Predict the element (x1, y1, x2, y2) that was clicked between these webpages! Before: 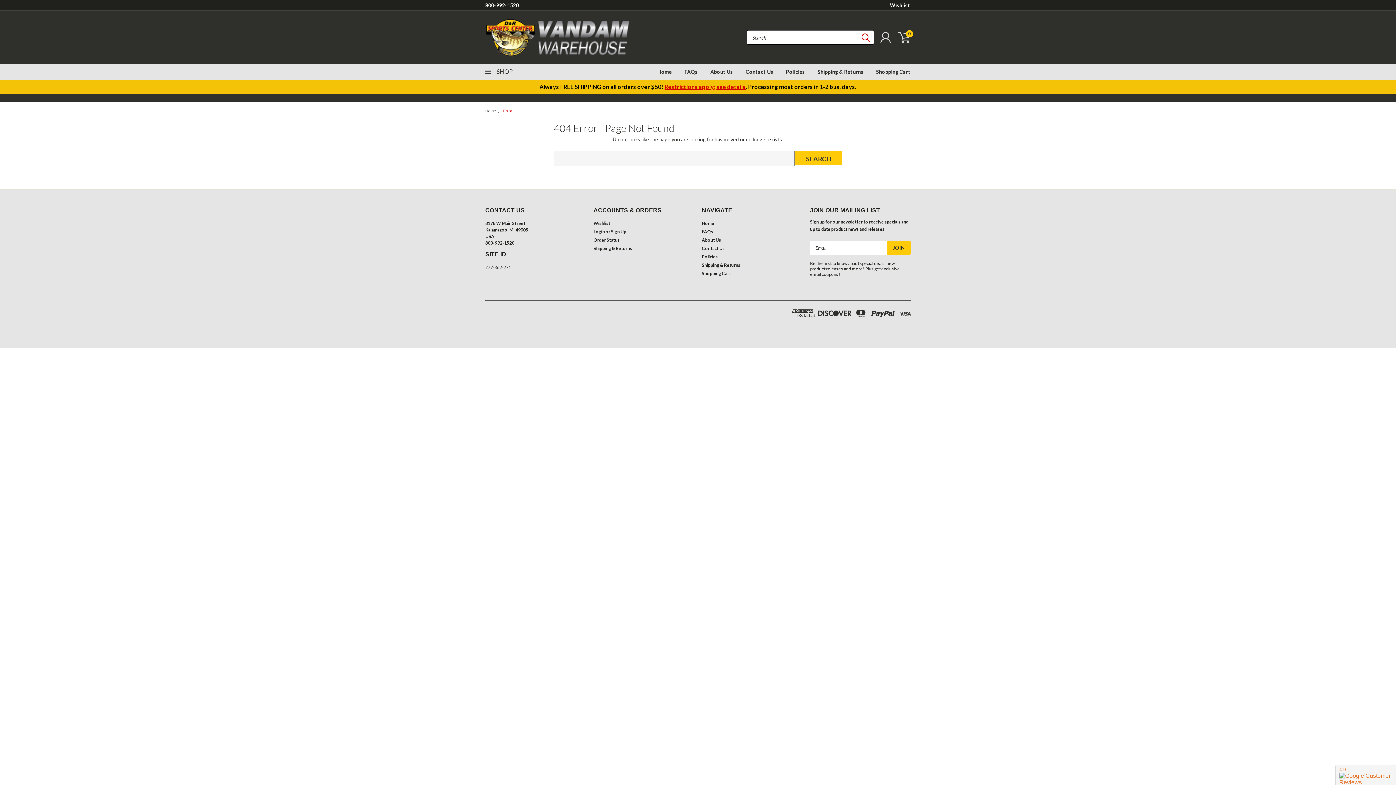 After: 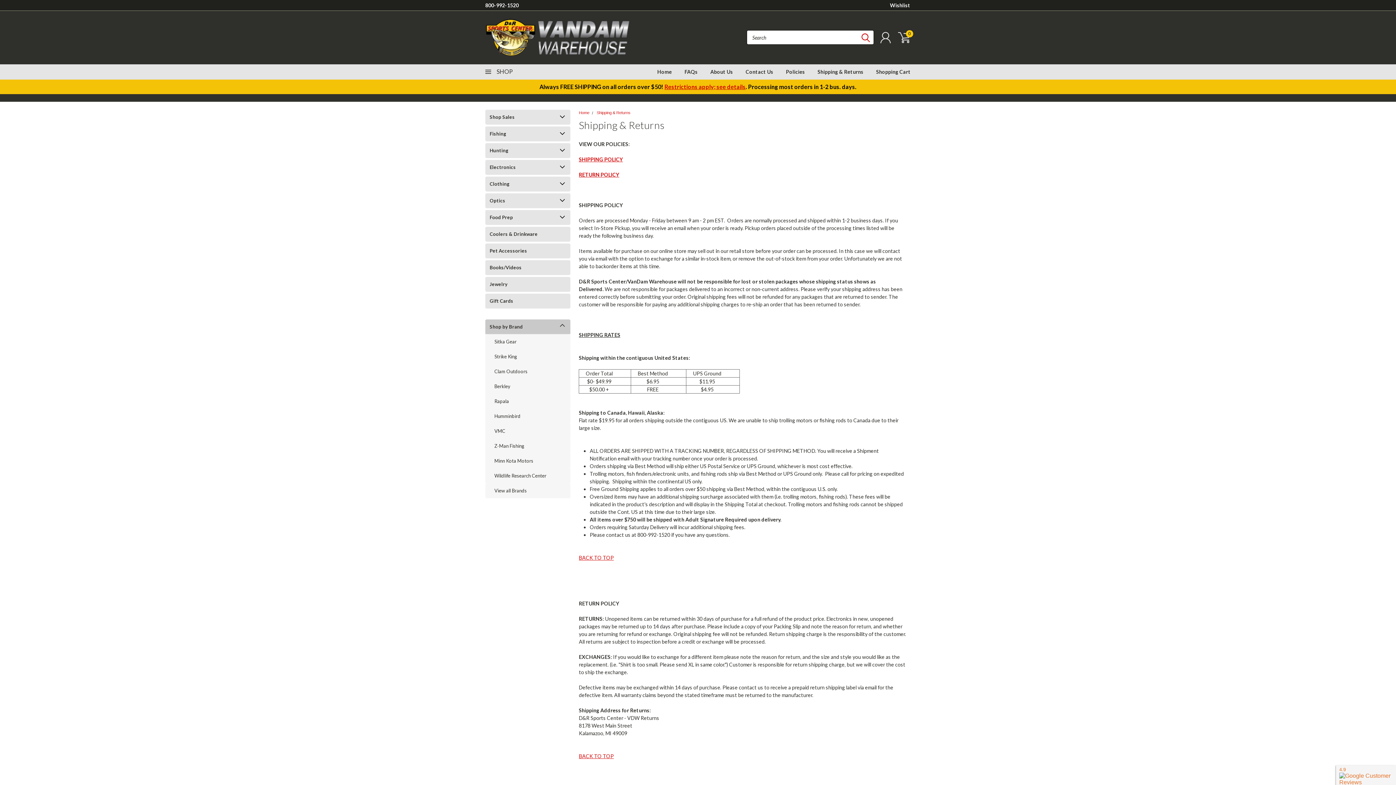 Action: bbox: (805, 64, 863, 79) label: Shipping & Returns